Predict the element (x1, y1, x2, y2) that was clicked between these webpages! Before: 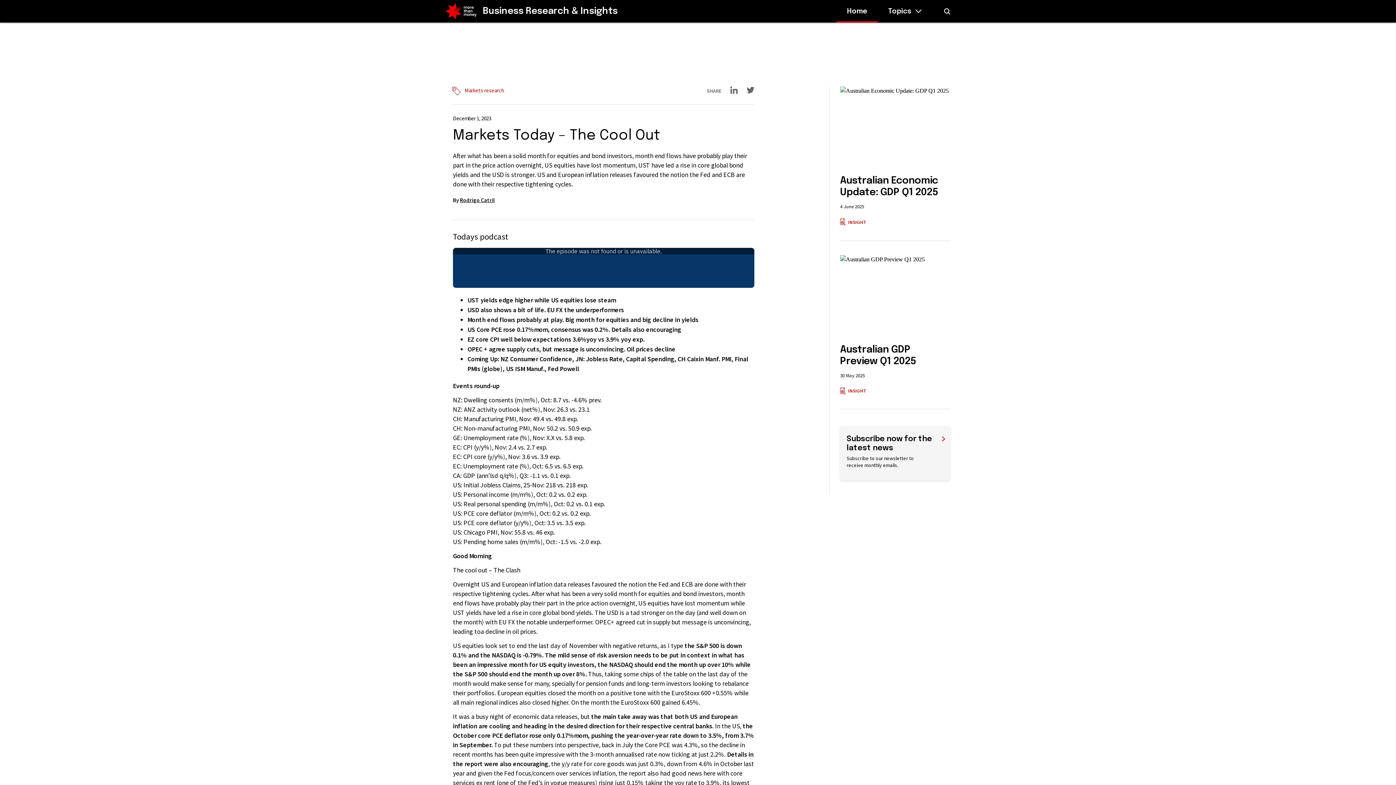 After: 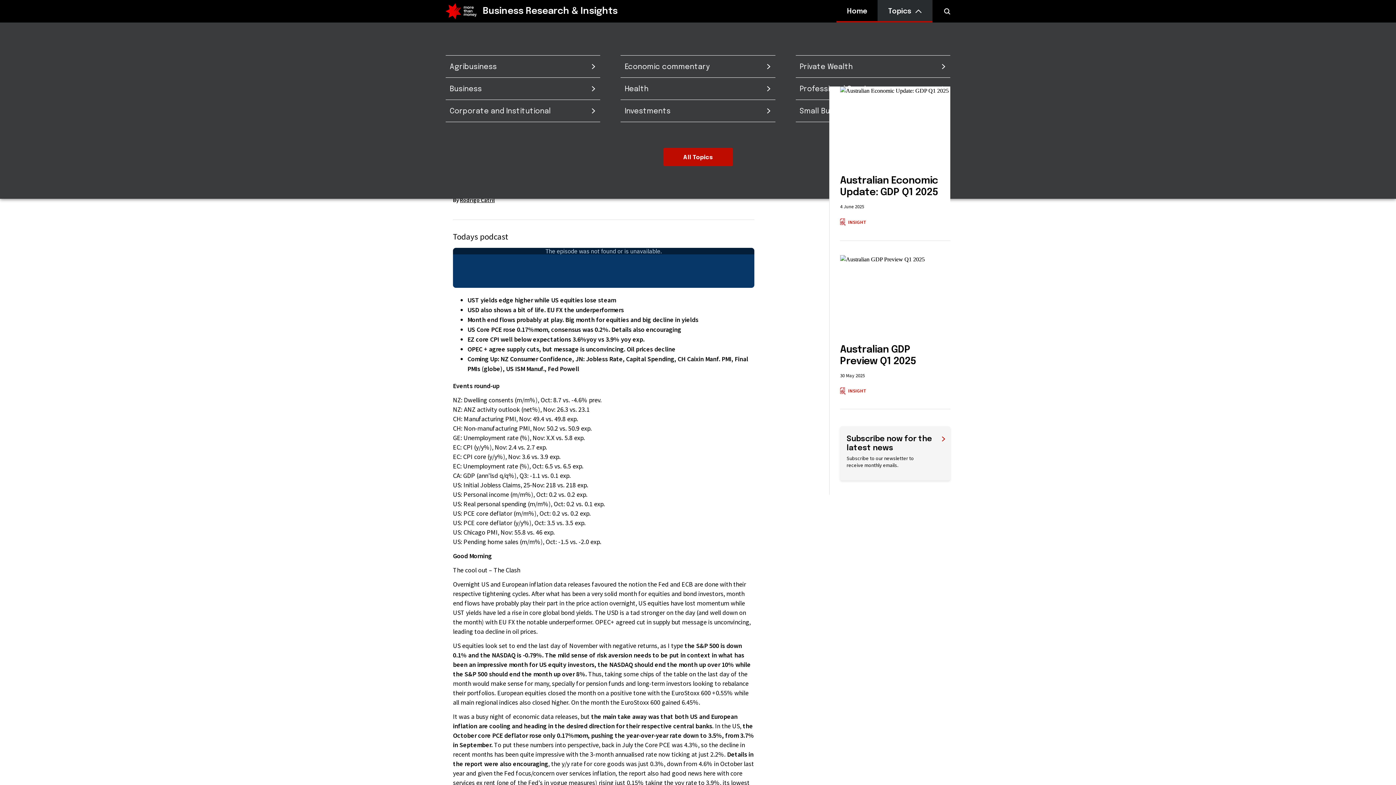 Action: bbox: (877, 0, 932, 22) label: Topics